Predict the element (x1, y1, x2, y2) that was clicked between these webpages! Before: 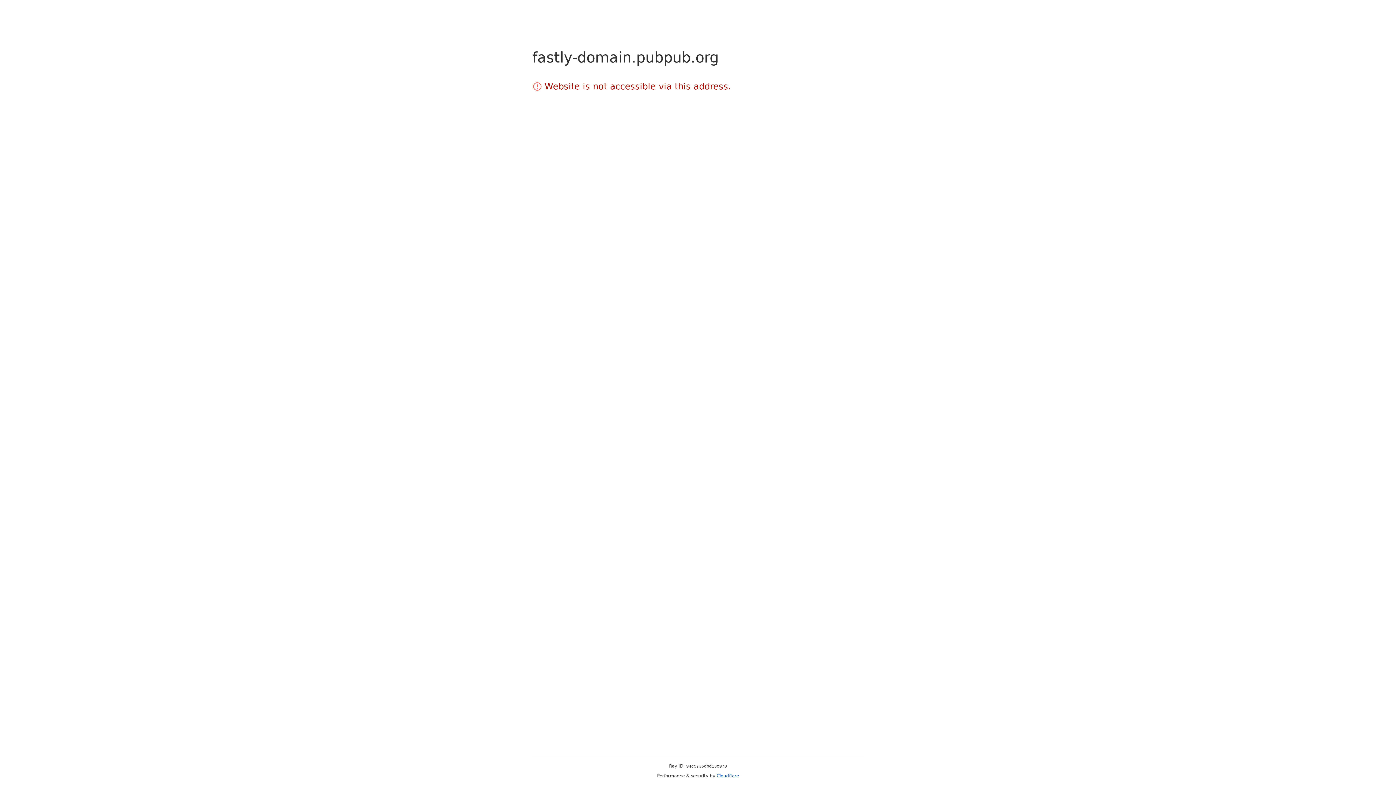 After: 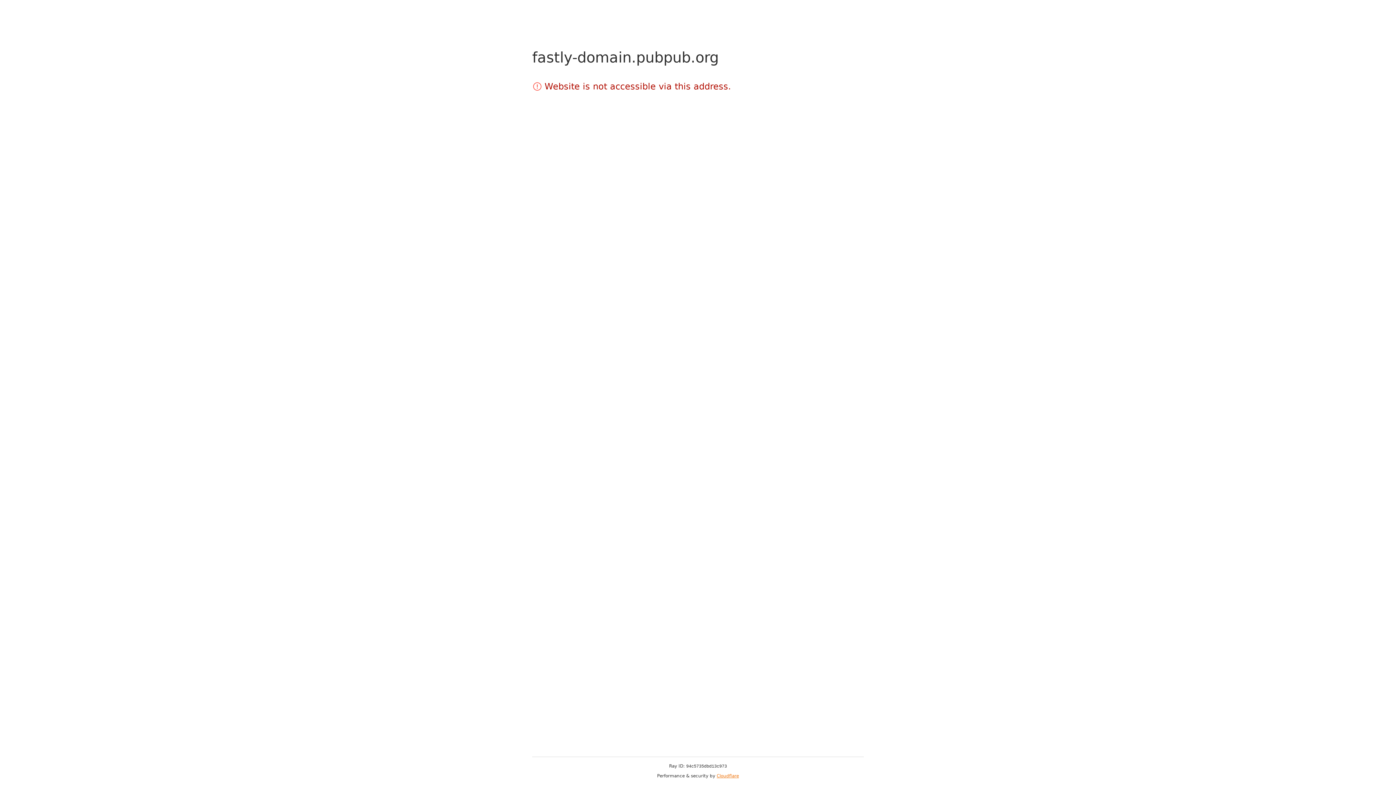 Action: bbox: (716, 773, 739, 778) label: Cloudflare